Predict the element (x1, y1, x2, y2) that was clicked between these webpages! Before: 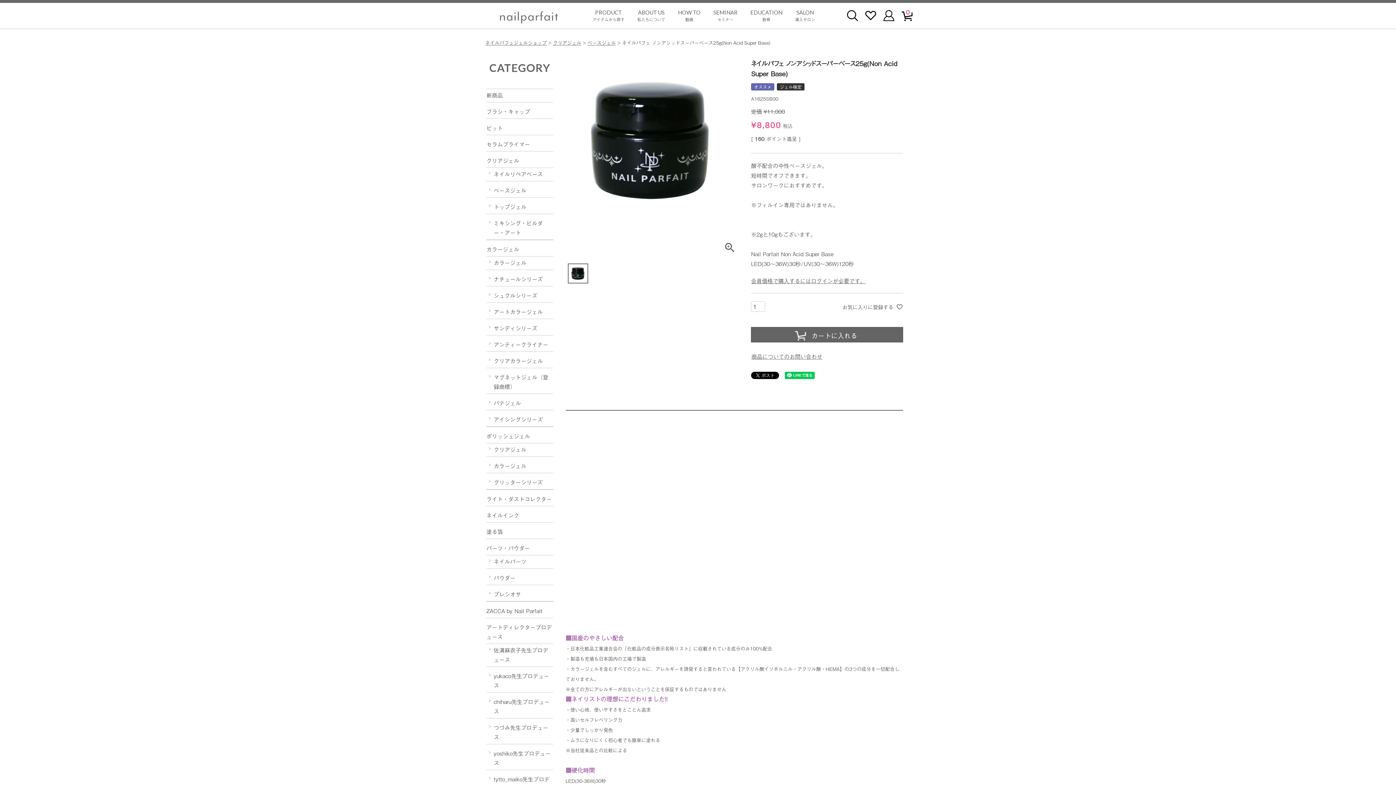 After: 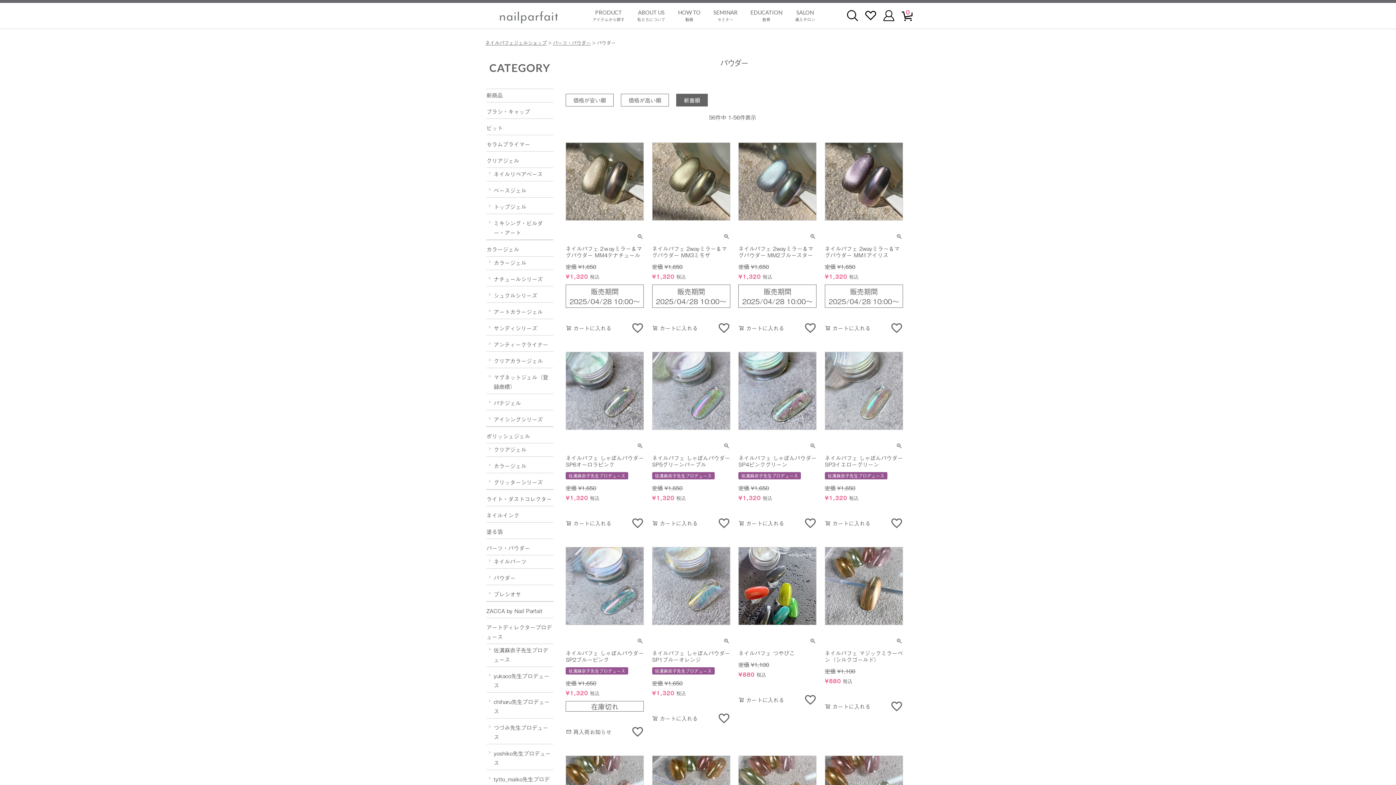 Action: bbox: (486, 572, 553, 585) label: パウダー